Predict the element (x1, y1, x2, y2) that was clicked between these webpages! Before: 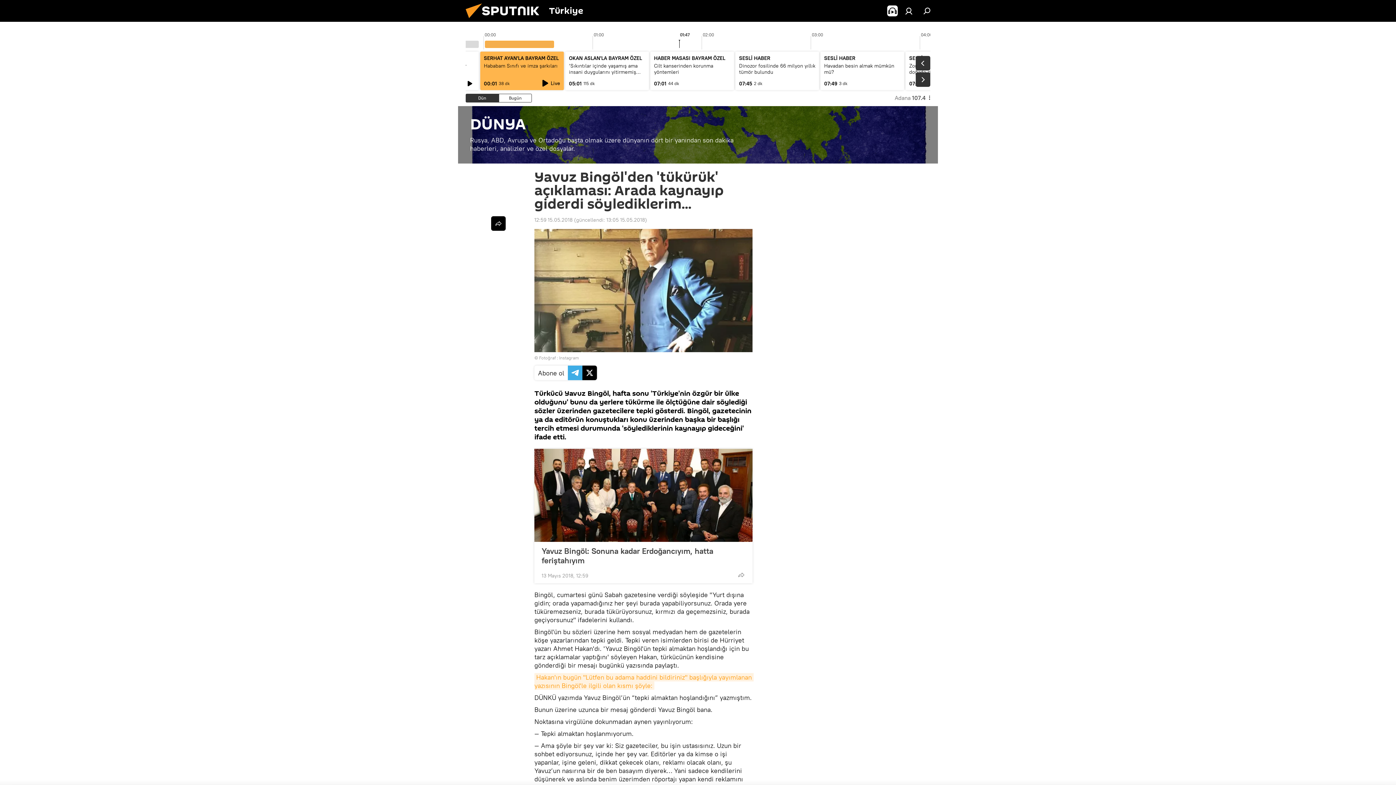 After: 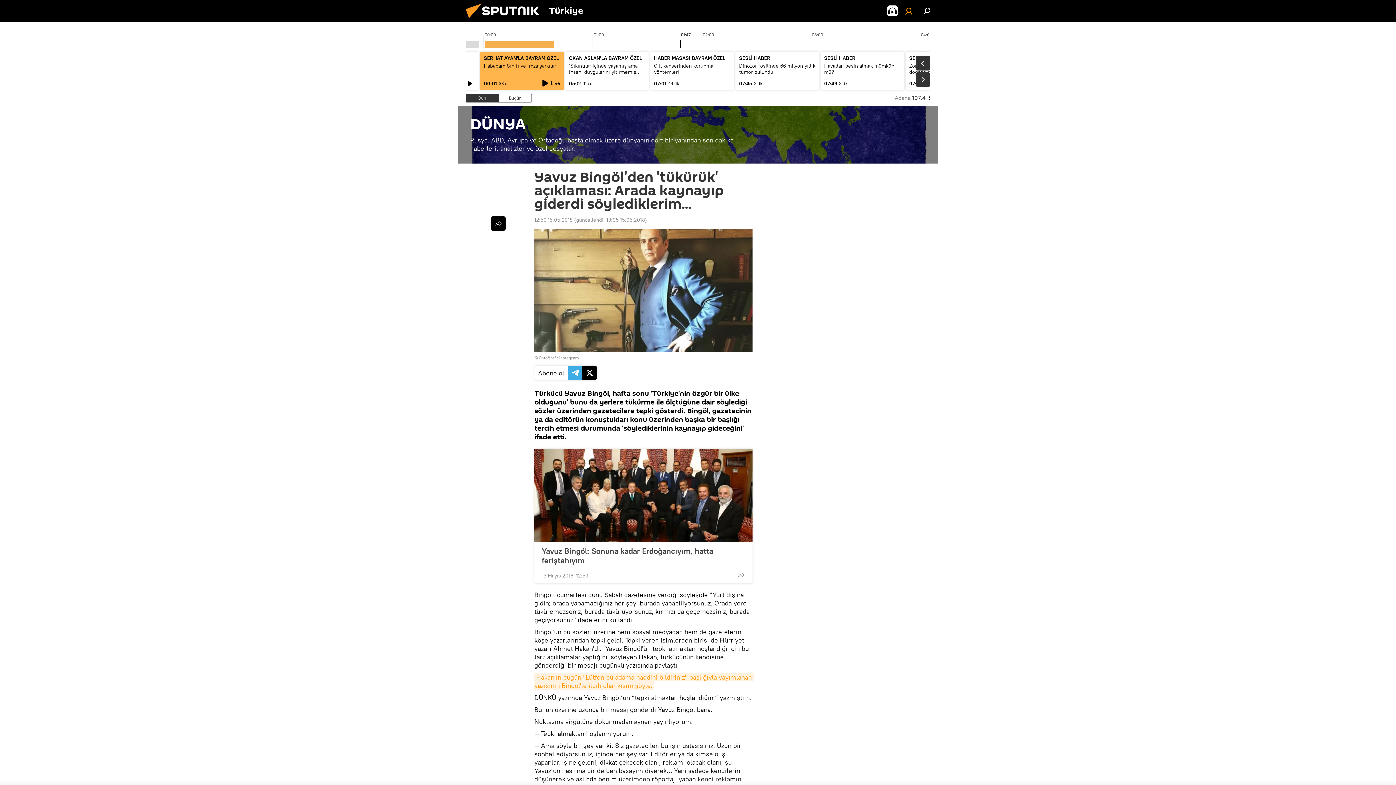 Action: bbox: (901, 3, 916, 18)